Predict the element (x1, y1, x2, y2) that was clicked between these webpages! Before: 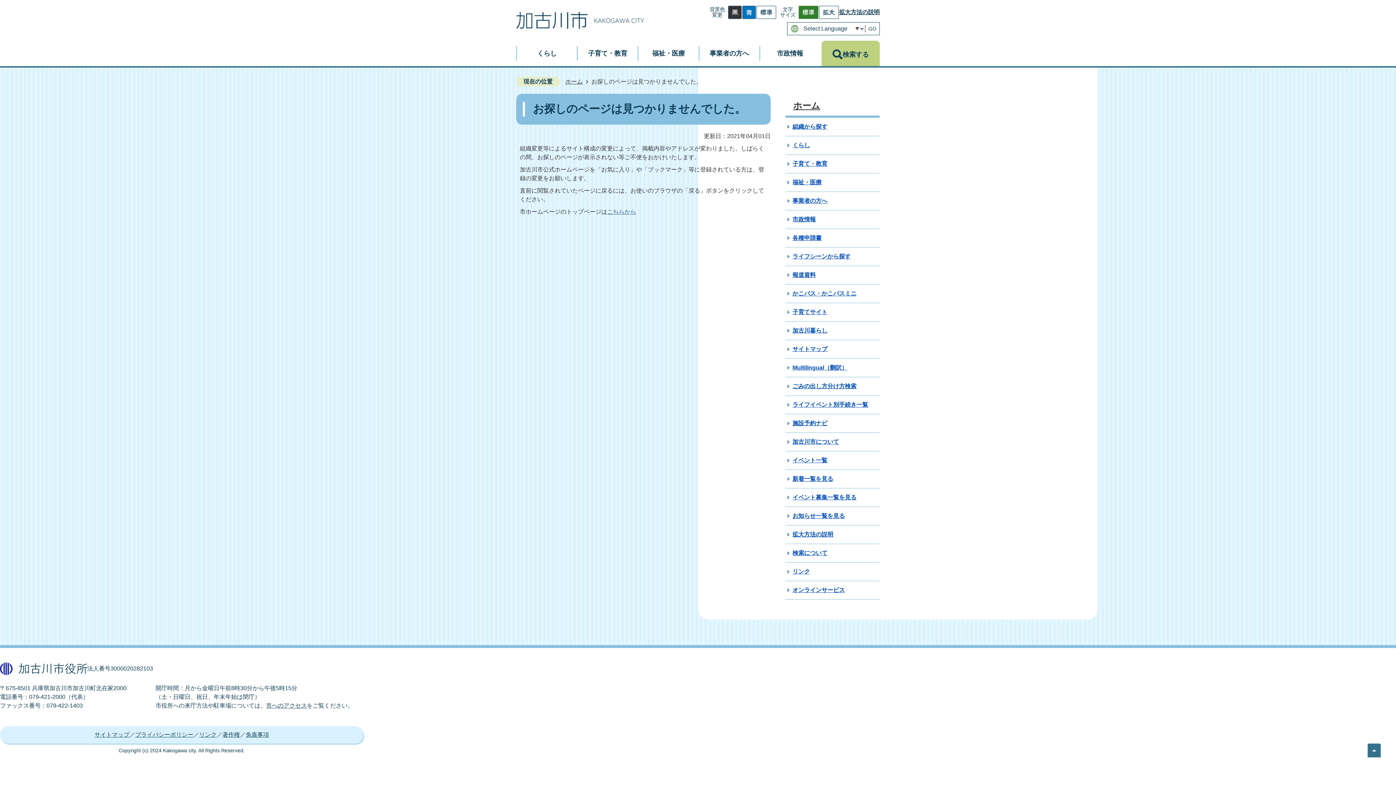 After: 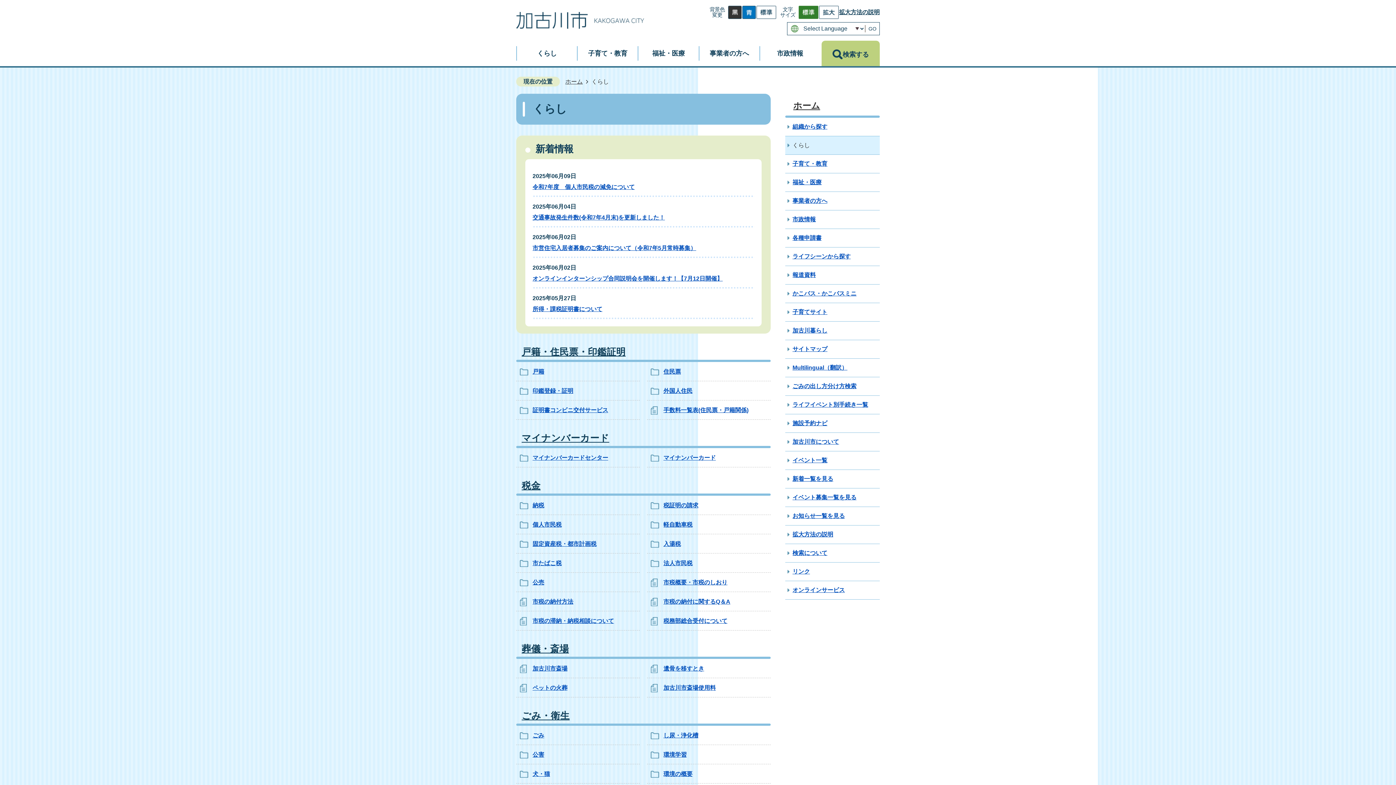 Action: label: くらし bbox: (785, 136, 880, 154)